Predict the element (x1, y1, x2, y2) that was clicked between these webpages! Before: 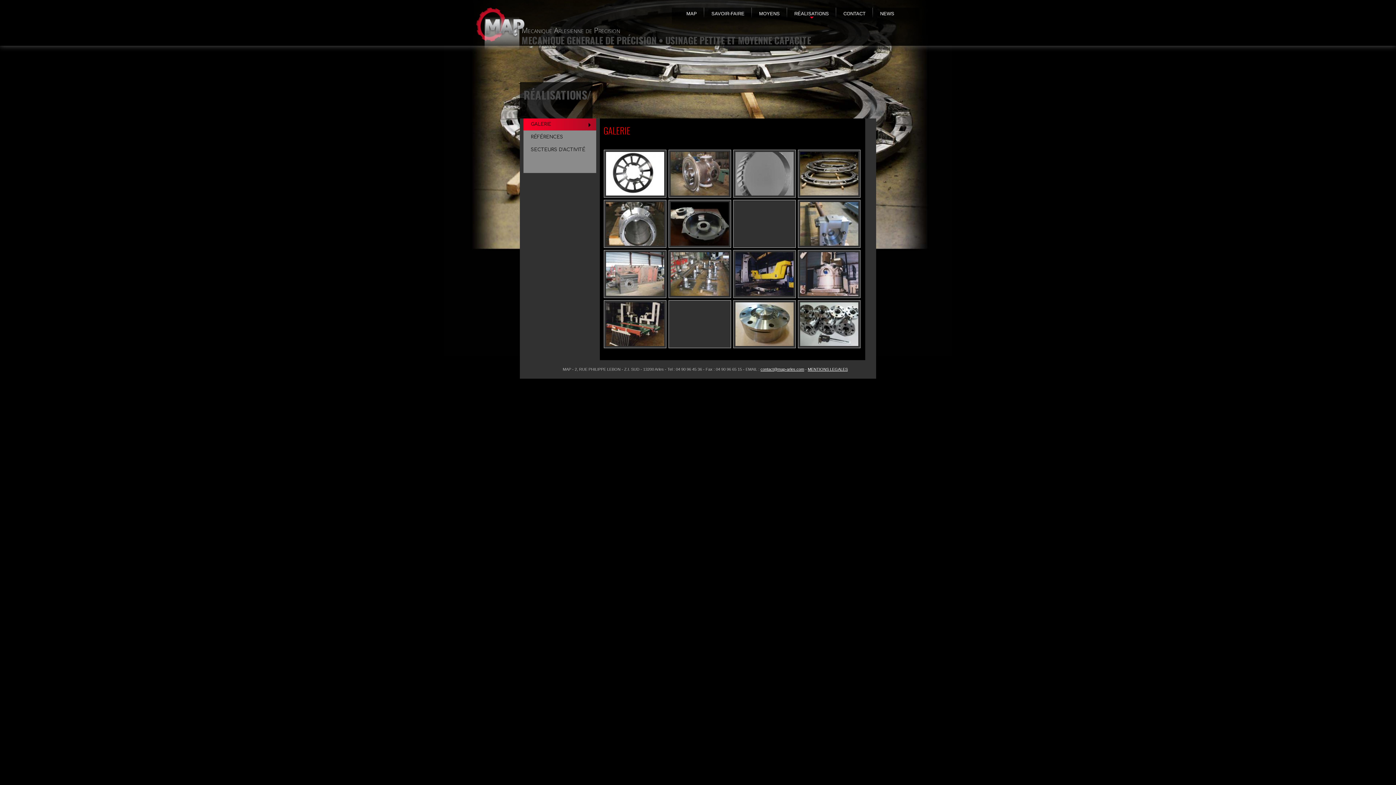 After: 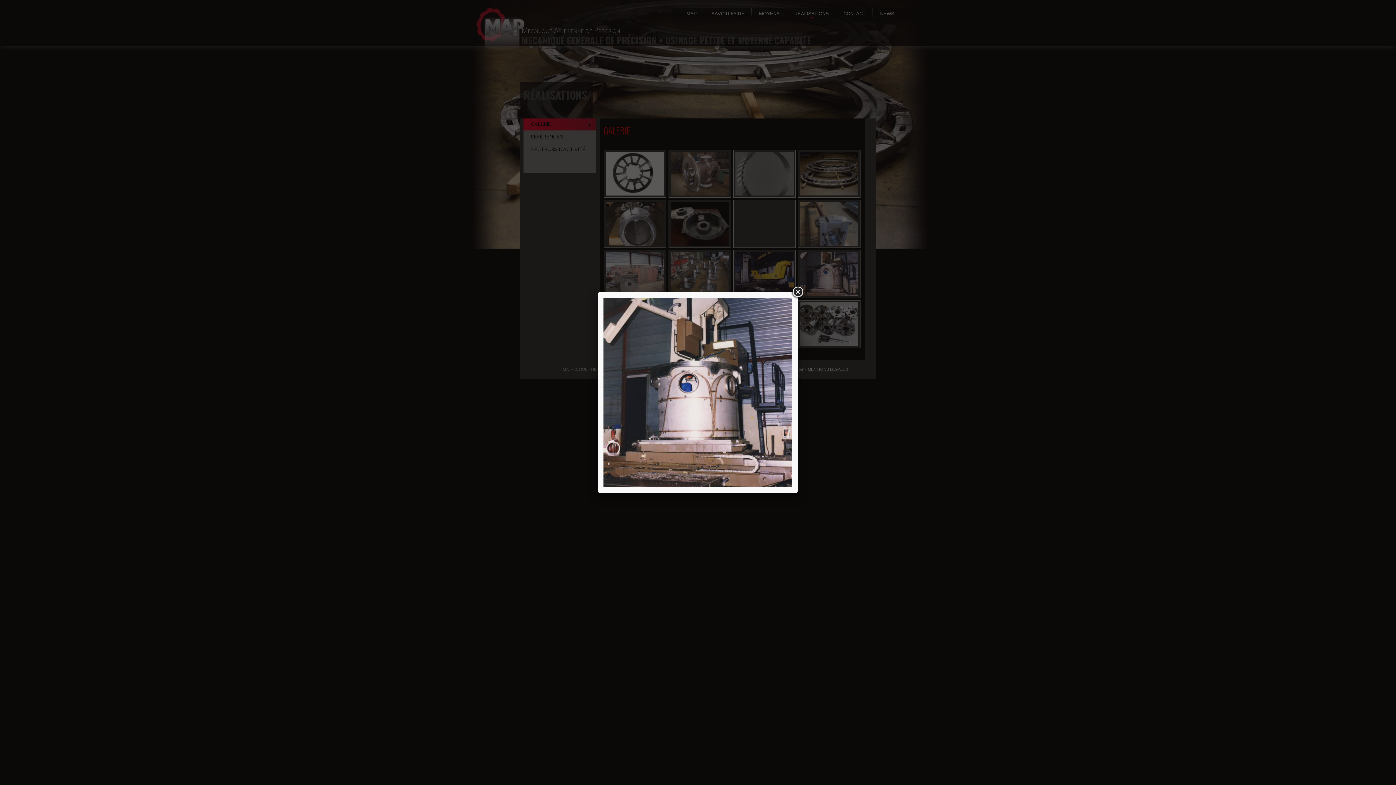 Action: bbox: (798, 293, 860, 298)